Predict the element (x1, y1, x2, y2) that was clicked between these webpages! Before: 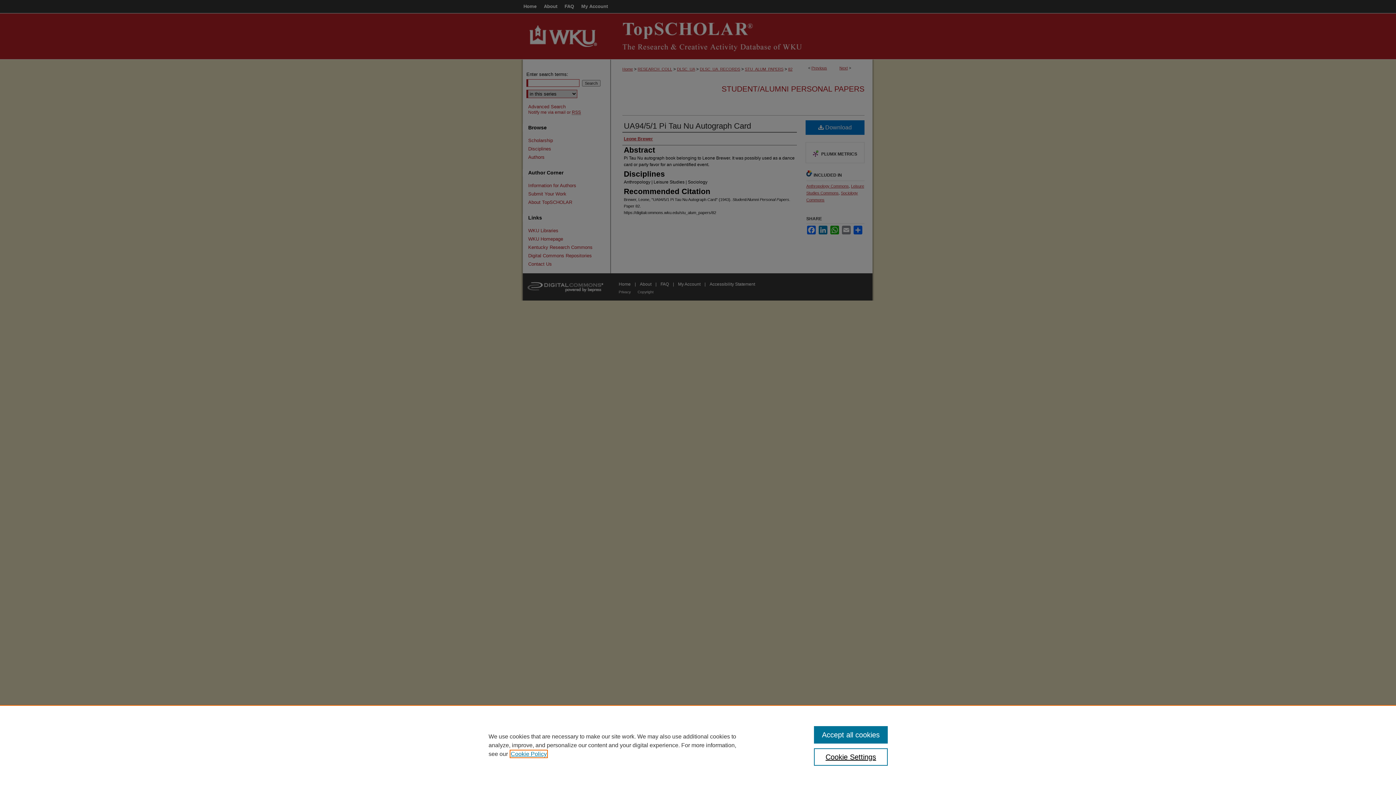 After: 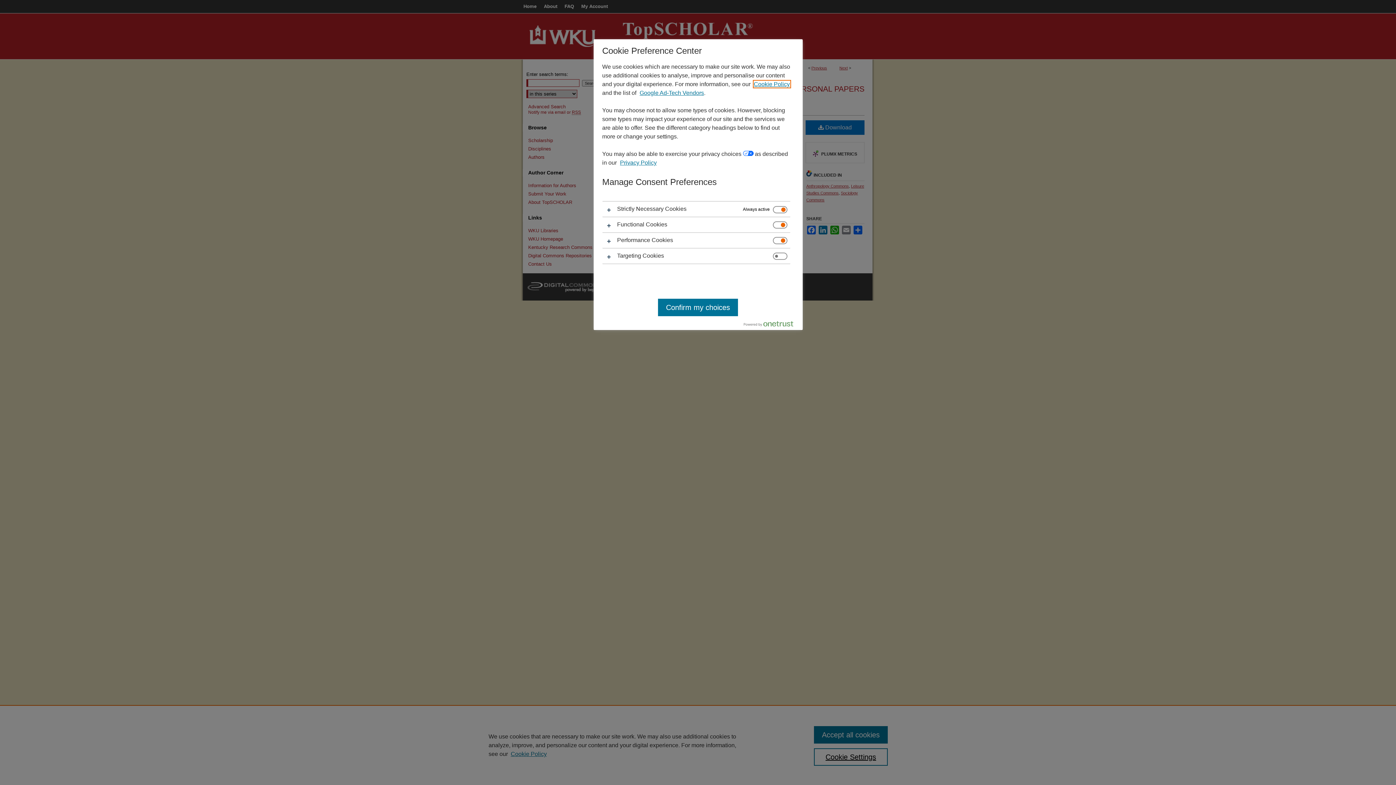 Action: label: Cookie Settings bbox: (814, 748, 887, 766)